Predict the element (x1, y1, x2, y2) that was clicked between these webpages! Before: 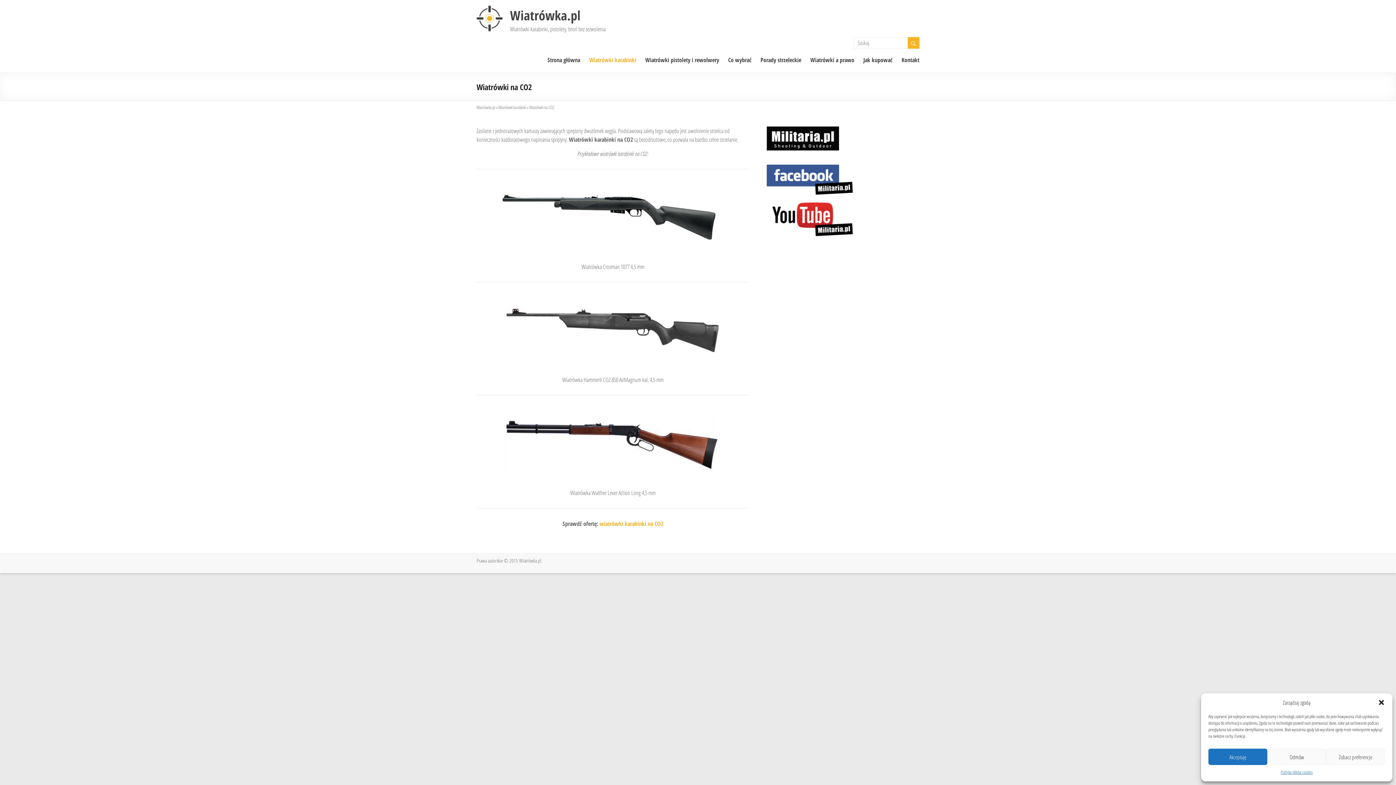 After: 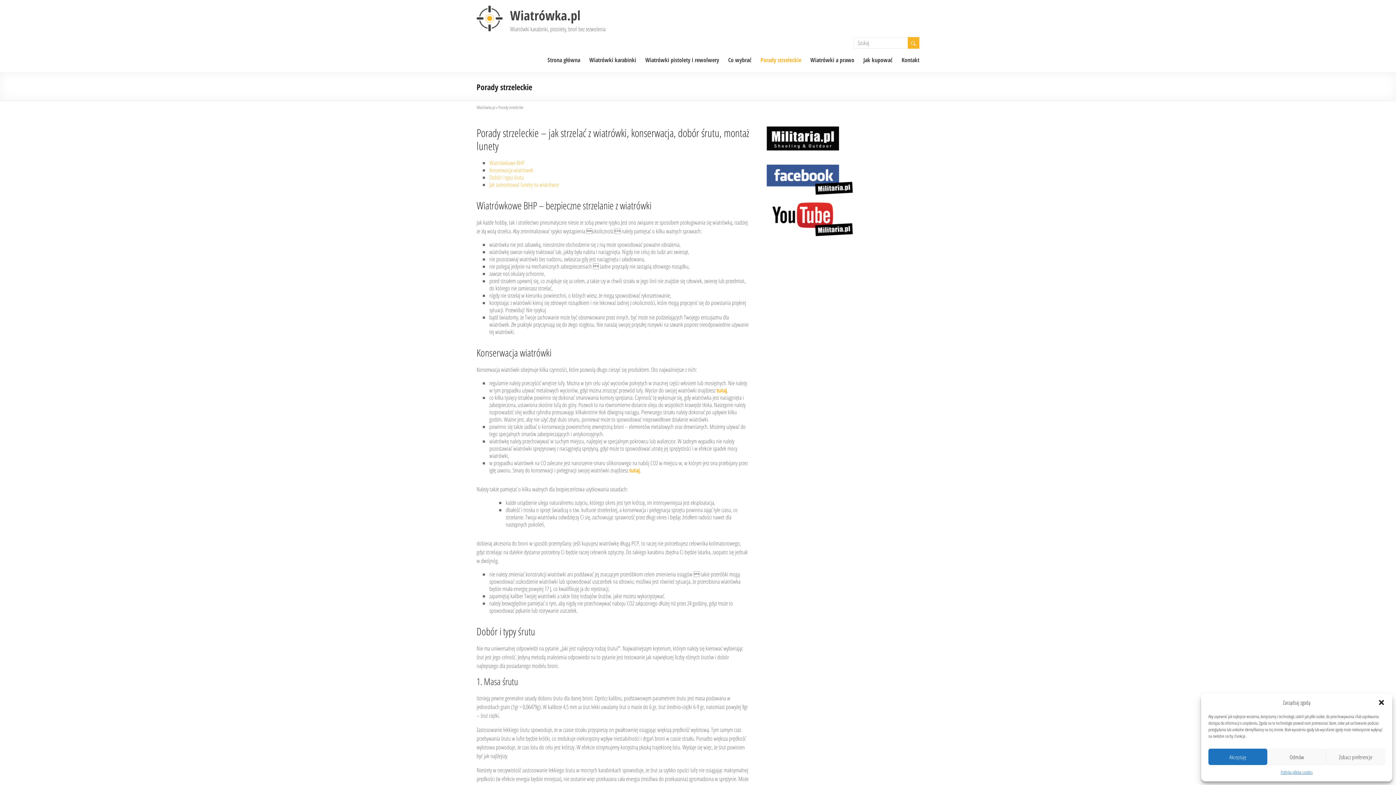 Action: bbox: (760, 50, 801, 67) label: Porady strzeleckie